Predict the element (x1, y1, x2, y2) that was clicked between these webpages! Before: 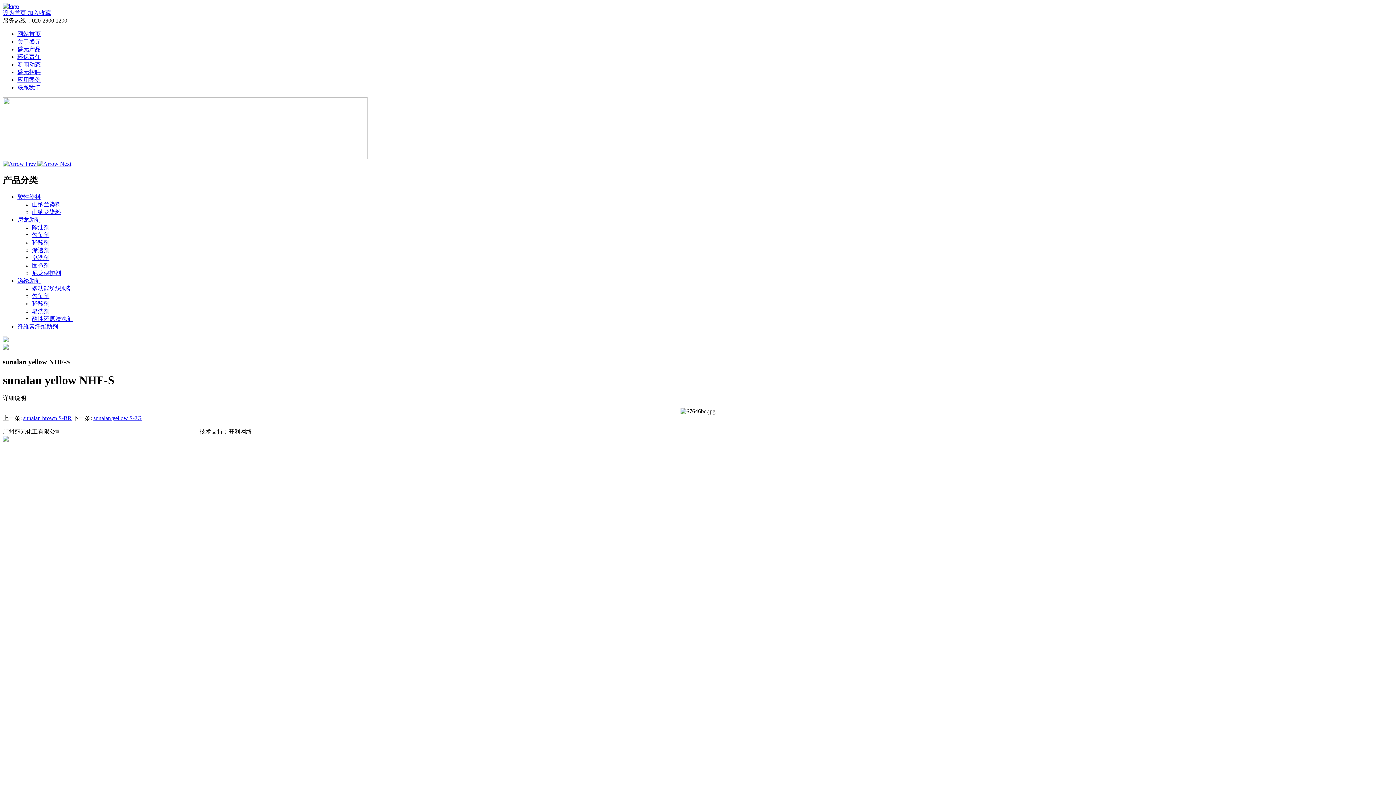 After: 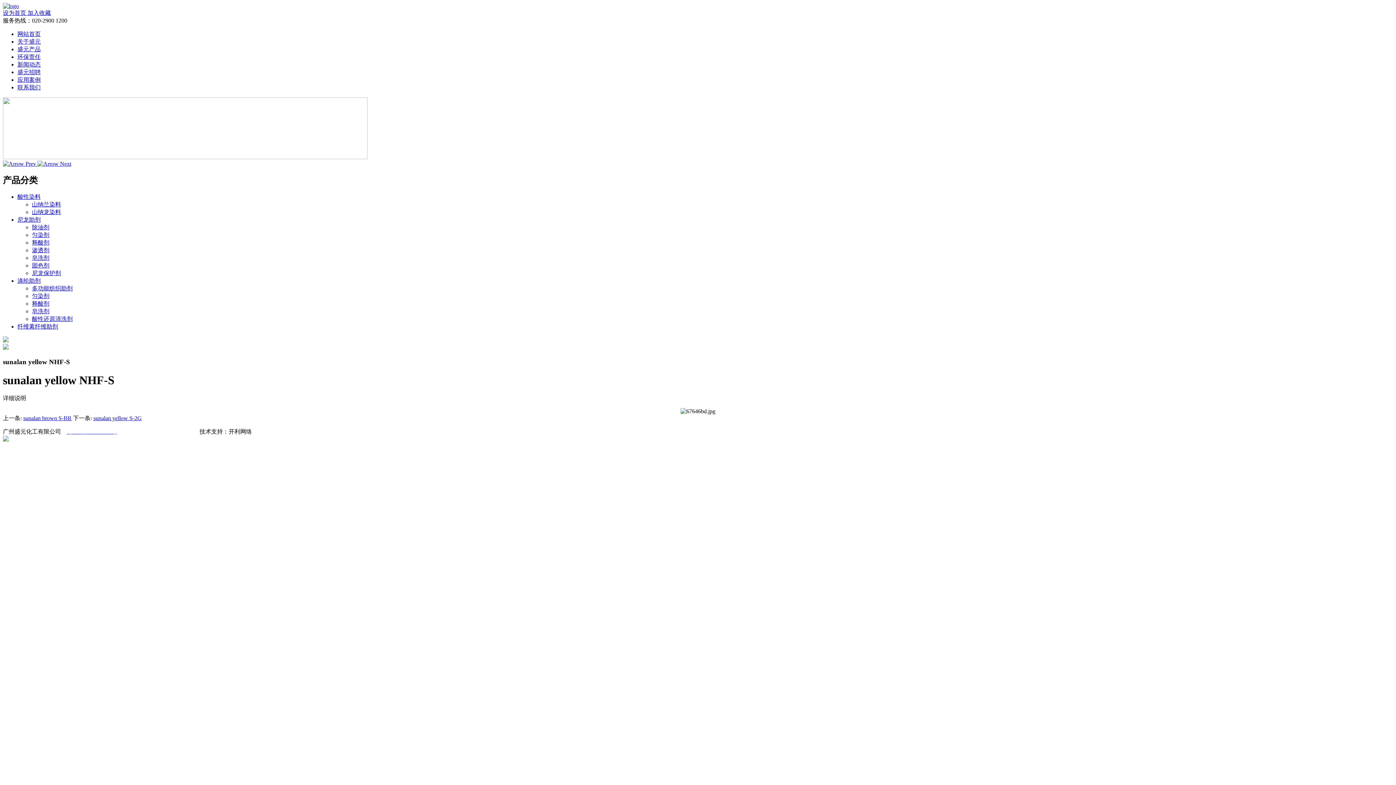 Action: bbox: (37, 160, 71, 166)